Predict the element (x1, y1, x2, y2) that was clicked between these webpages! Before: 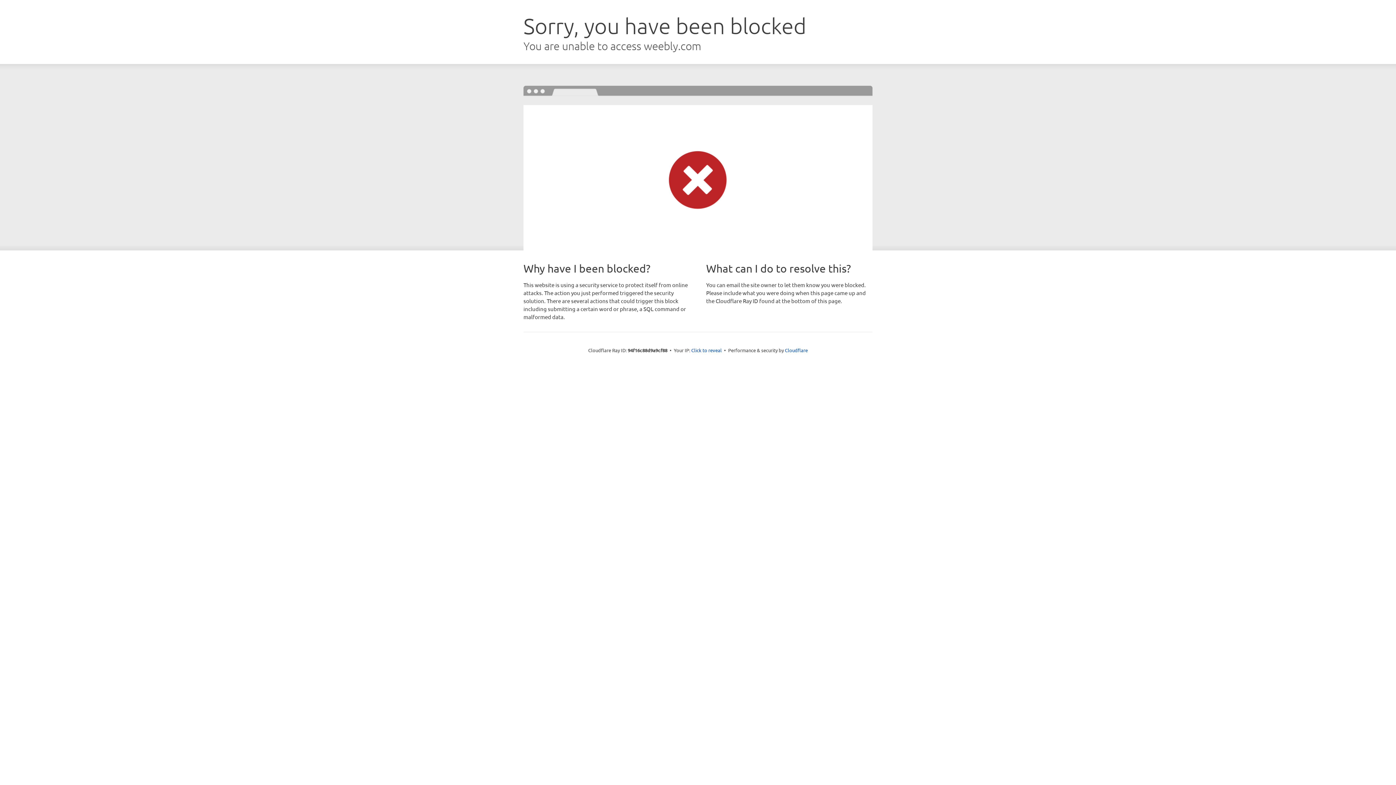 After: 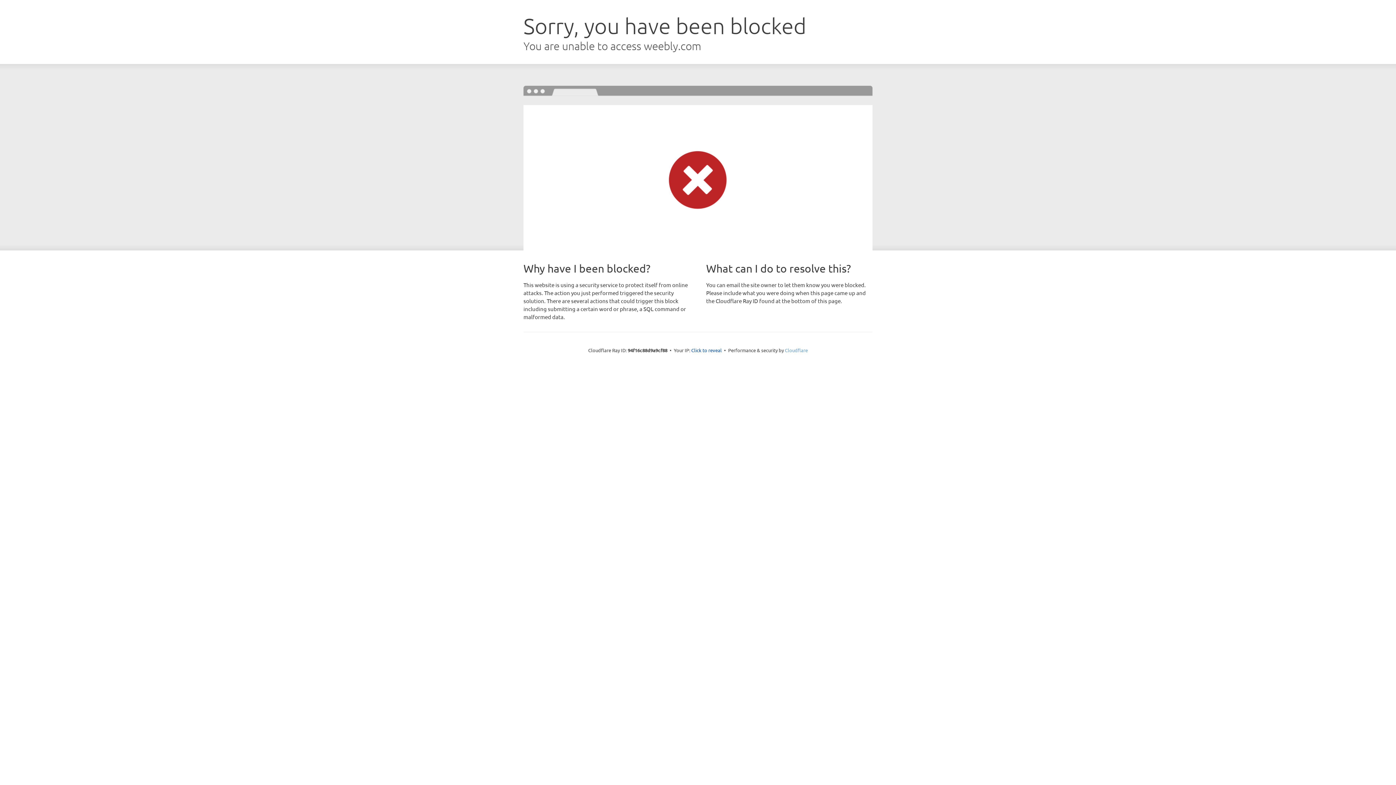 Action: label: Cloudflare bbox: (785, 347, 808, 353)